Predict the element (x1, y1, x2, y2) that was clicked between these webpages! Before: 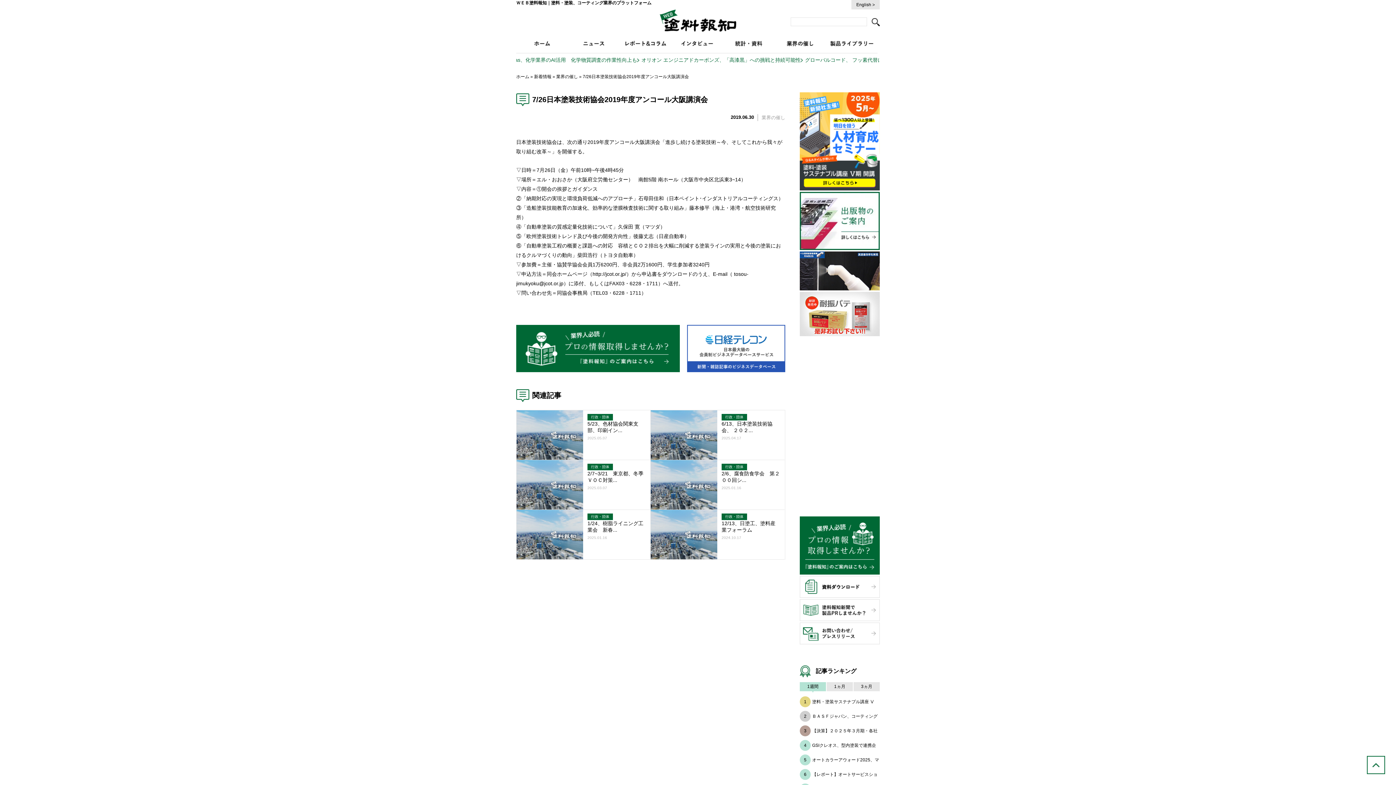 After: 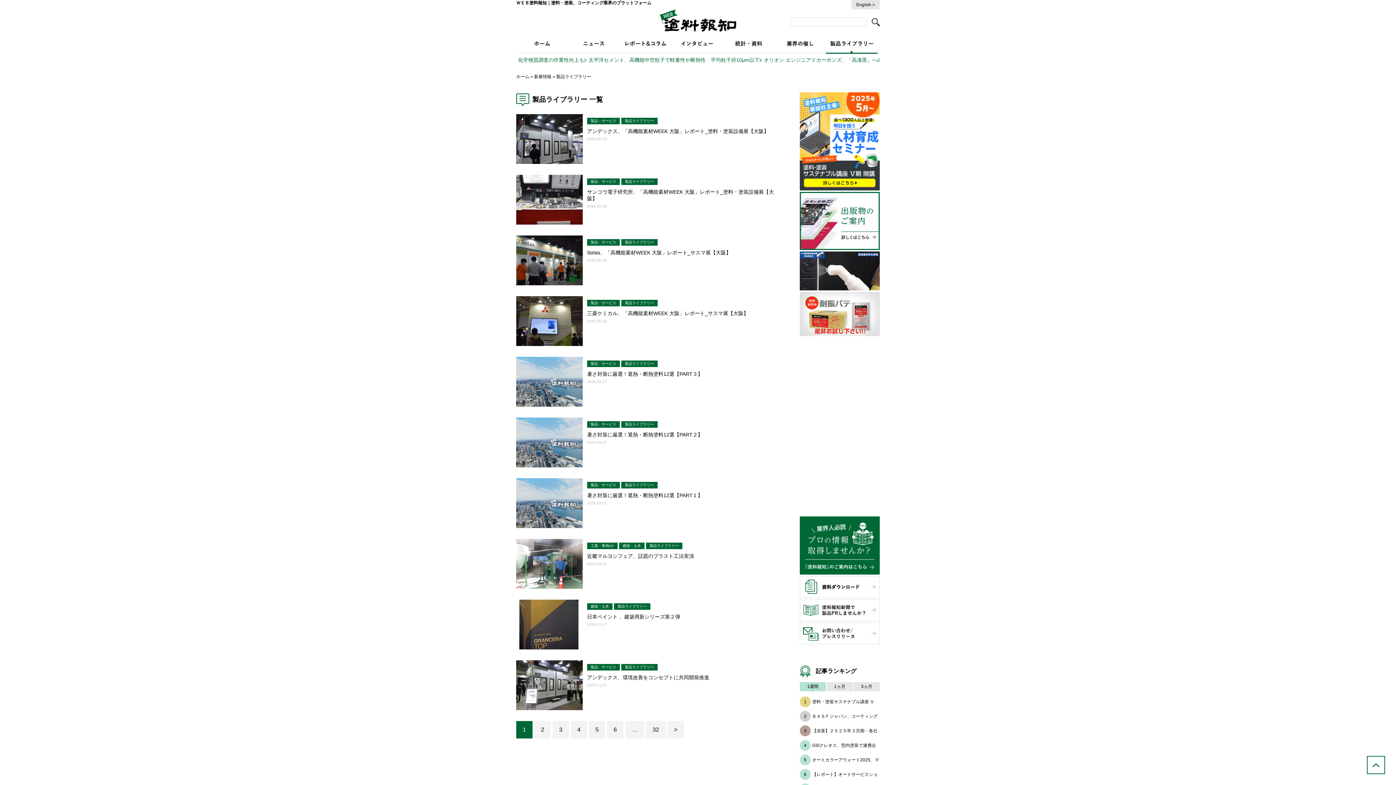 Action: bbox: (826, 48, 877, 54)